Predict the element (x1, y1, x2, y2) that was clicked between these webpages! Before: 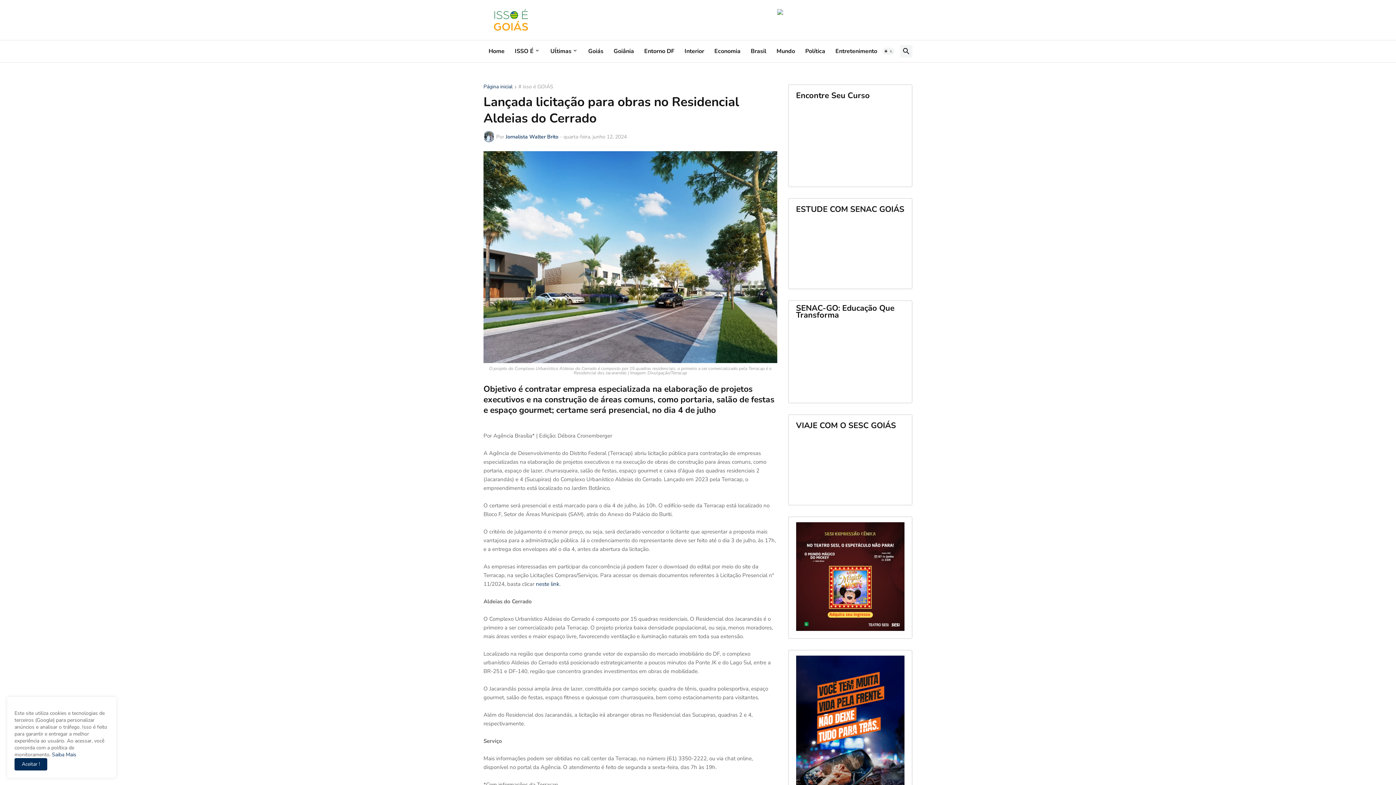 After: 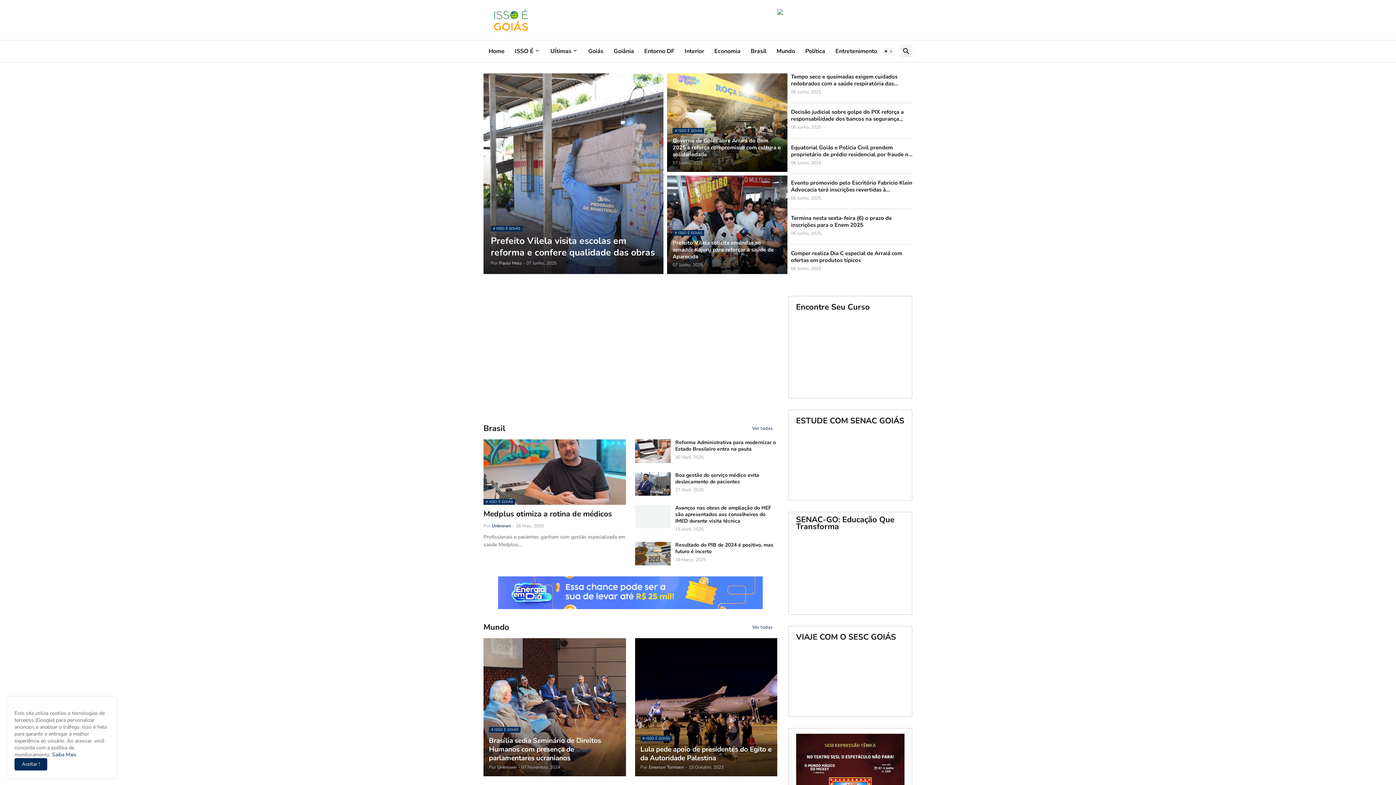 Action: bbox: (709, 40, 745, 62) label: Economia